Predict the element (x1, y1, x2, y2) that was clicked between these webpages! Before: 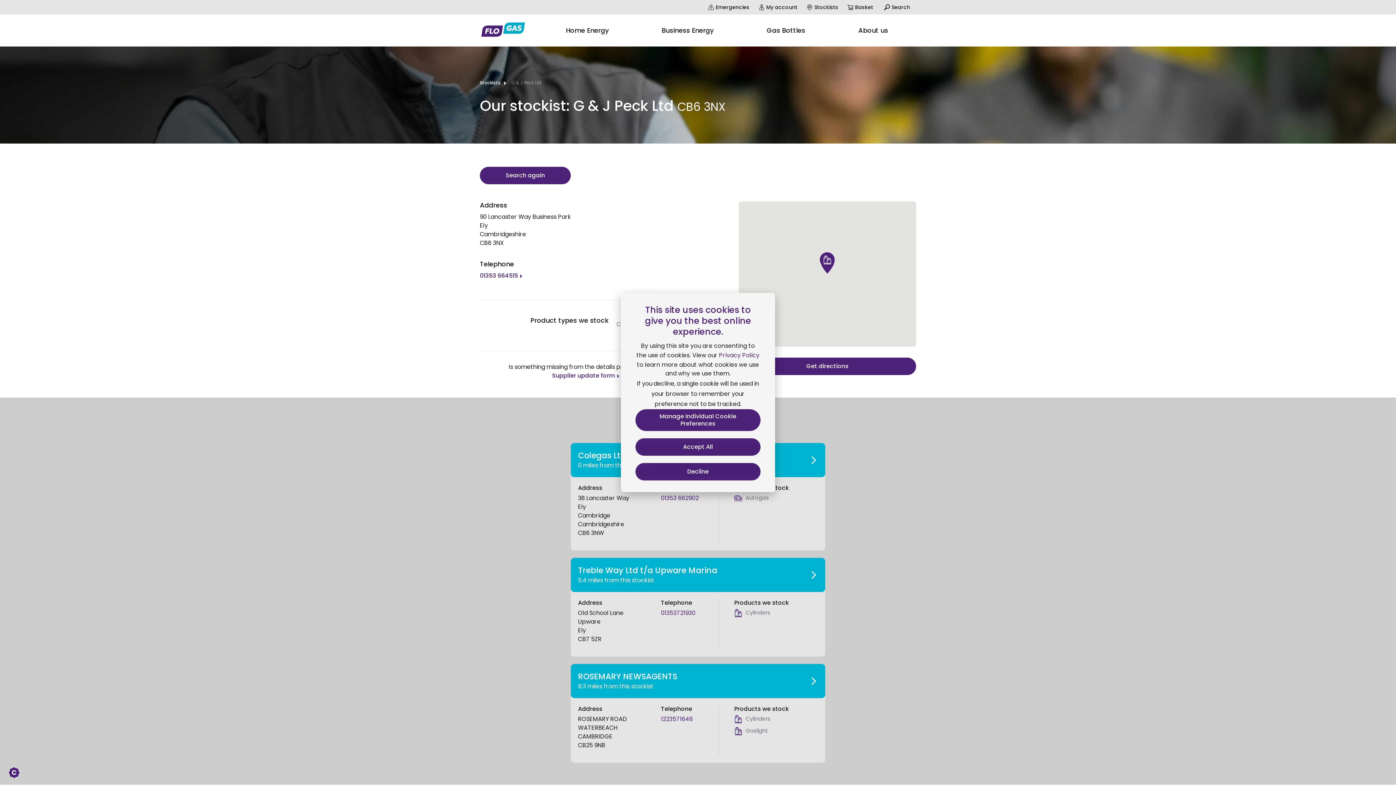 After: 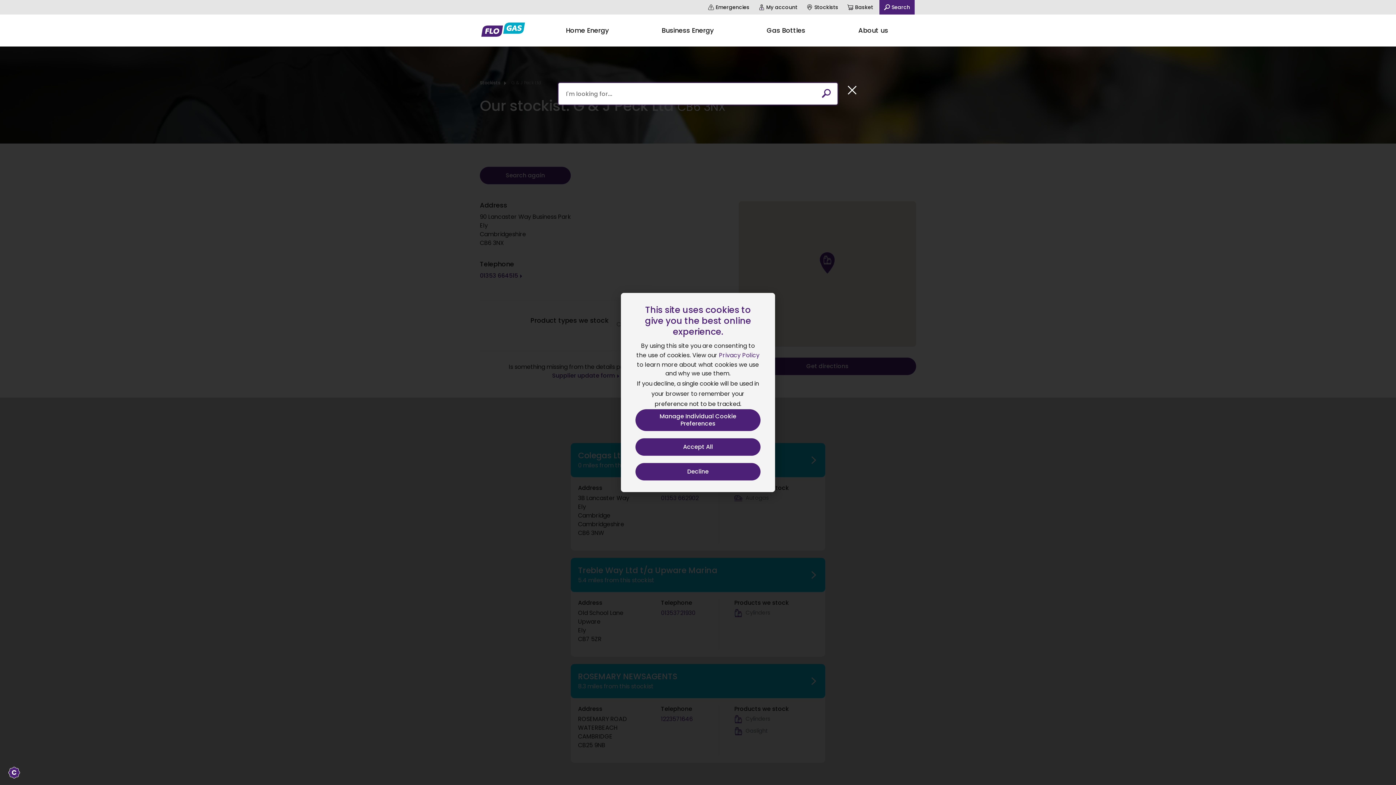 Action: bbox: (879, 0, 914, 14) label: Search